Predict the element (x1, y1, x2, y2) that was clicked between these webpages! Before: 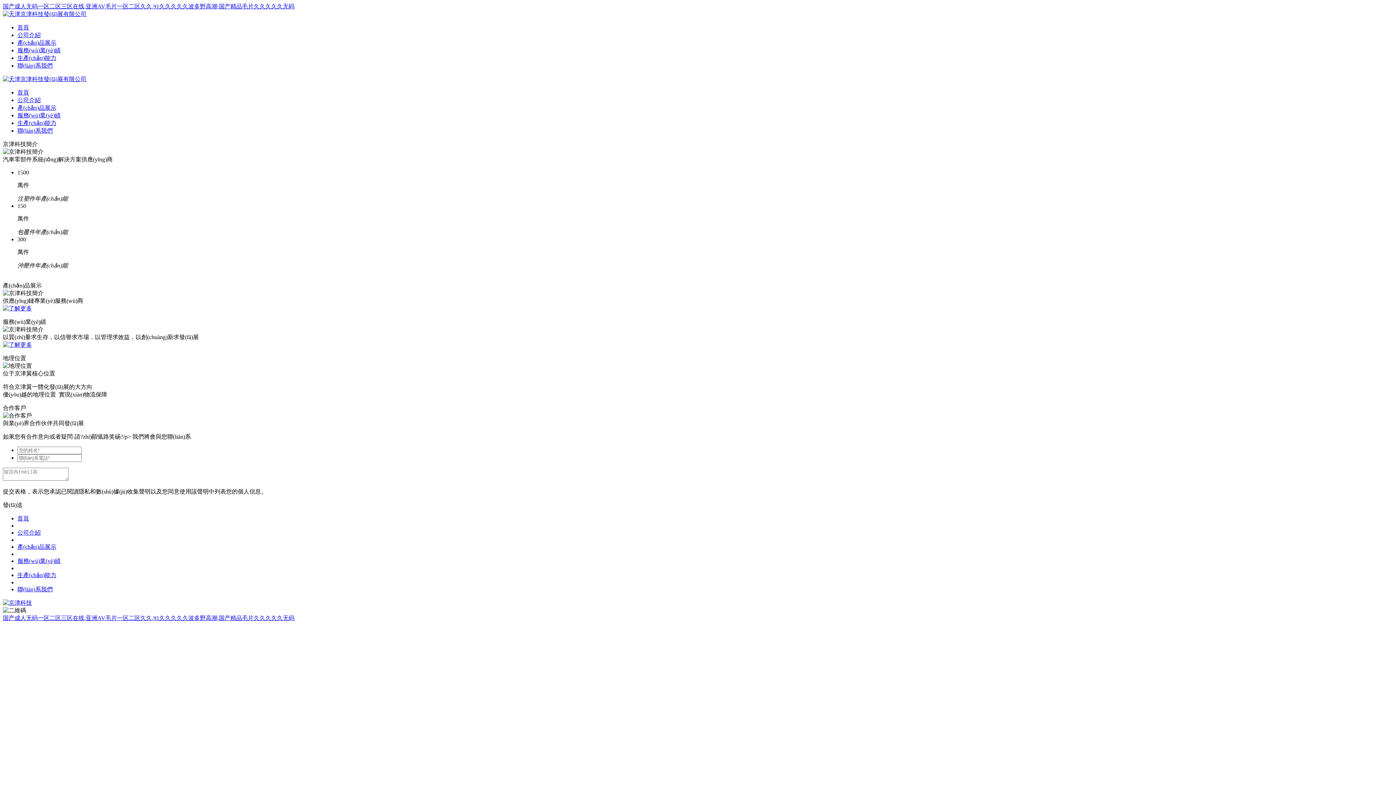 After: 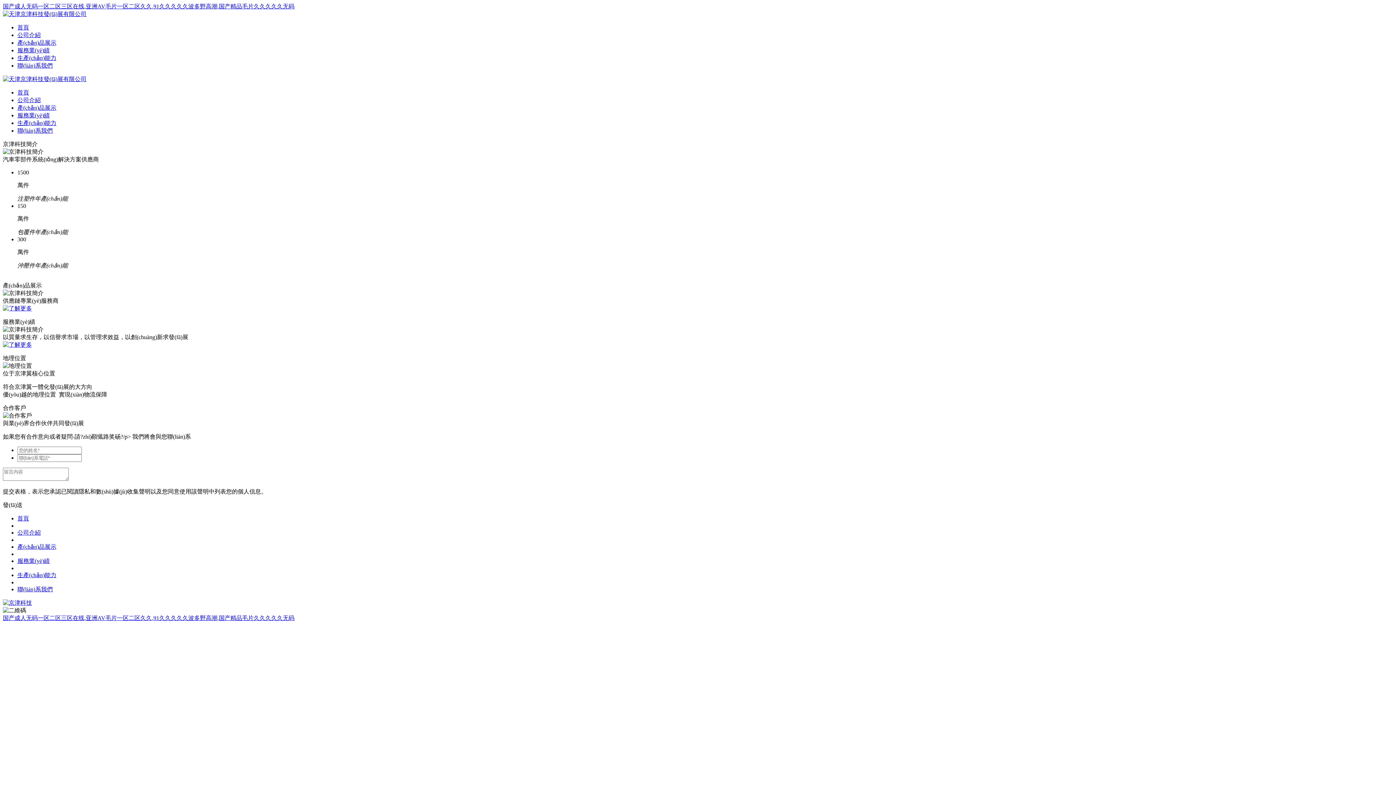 Action: label: 聯(lián)系我們 bbox: (17, 127, 52, 133)